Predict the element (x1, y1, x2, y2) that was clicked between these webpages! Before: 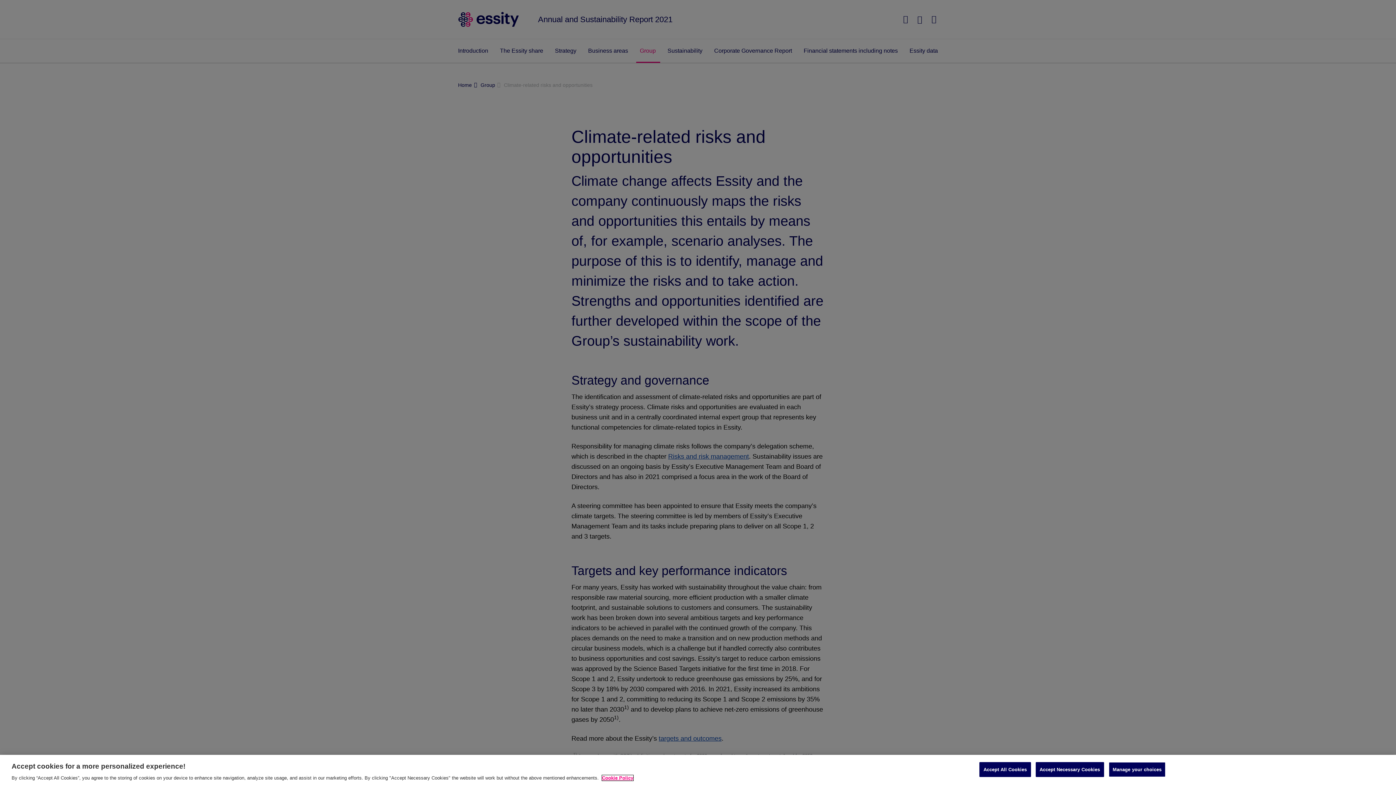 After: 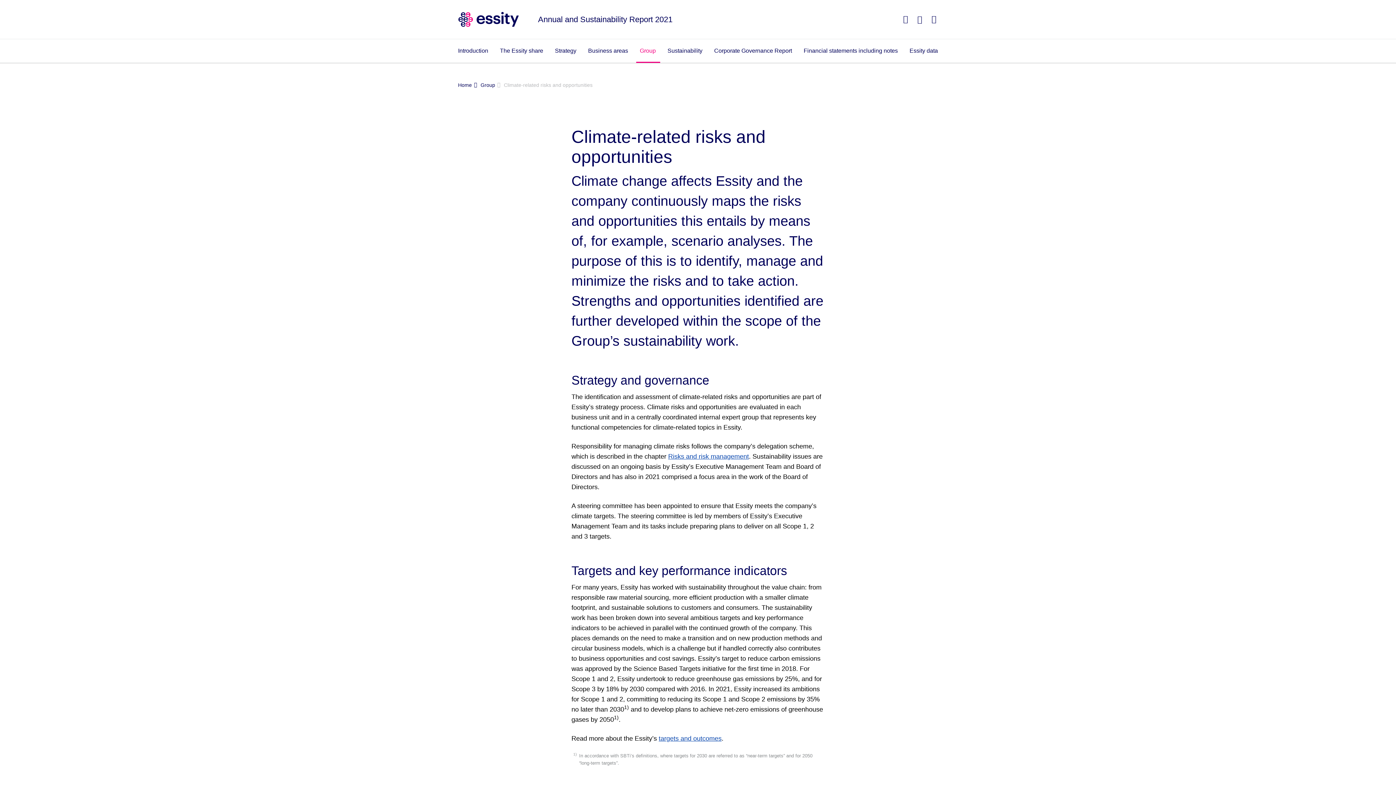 Action: bbox: (1035, 762, 1104, 777) label: Accept Necessary Cookies